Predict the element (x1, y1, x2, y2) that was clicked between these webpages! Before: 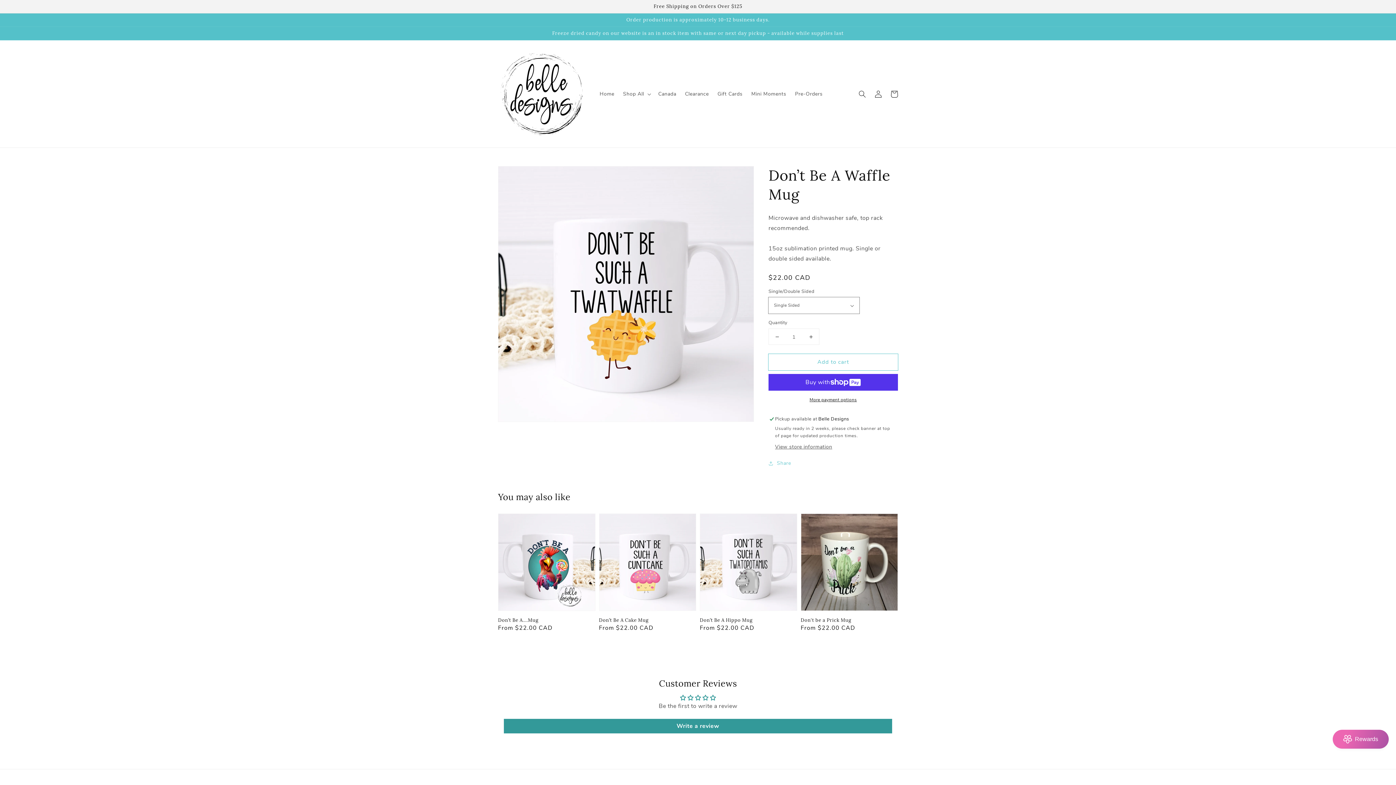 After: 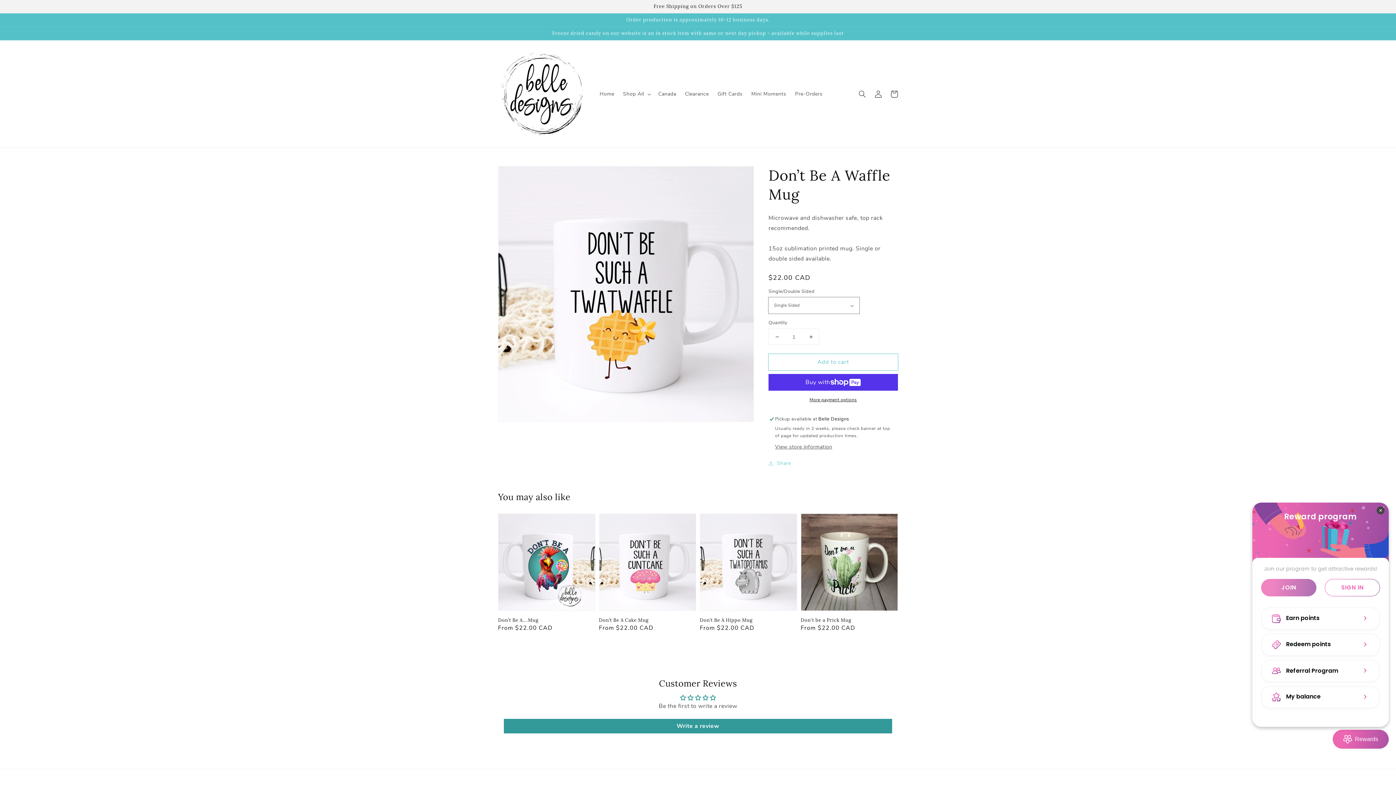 Action: bbox: (1333, 730, 1389, 749) label: BON-Loyalty-btn